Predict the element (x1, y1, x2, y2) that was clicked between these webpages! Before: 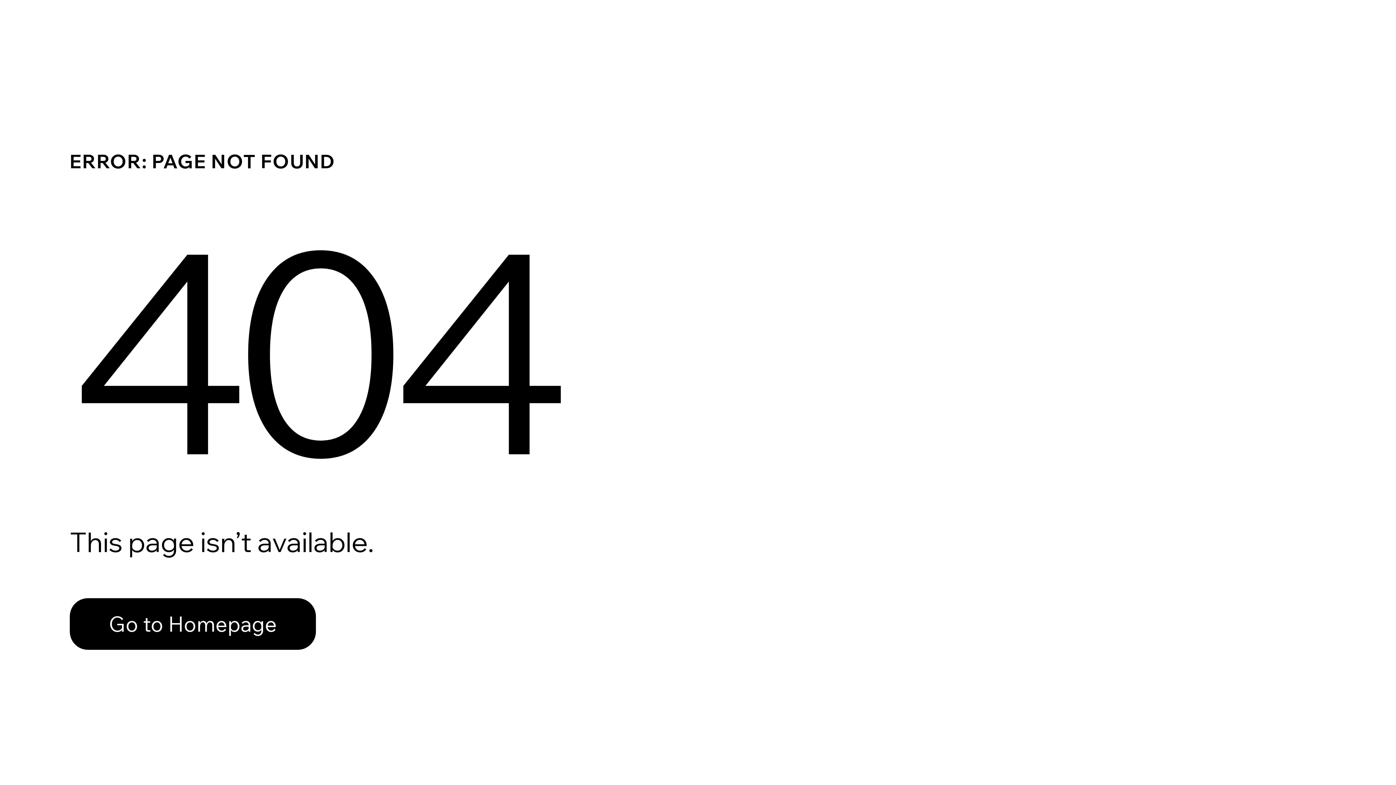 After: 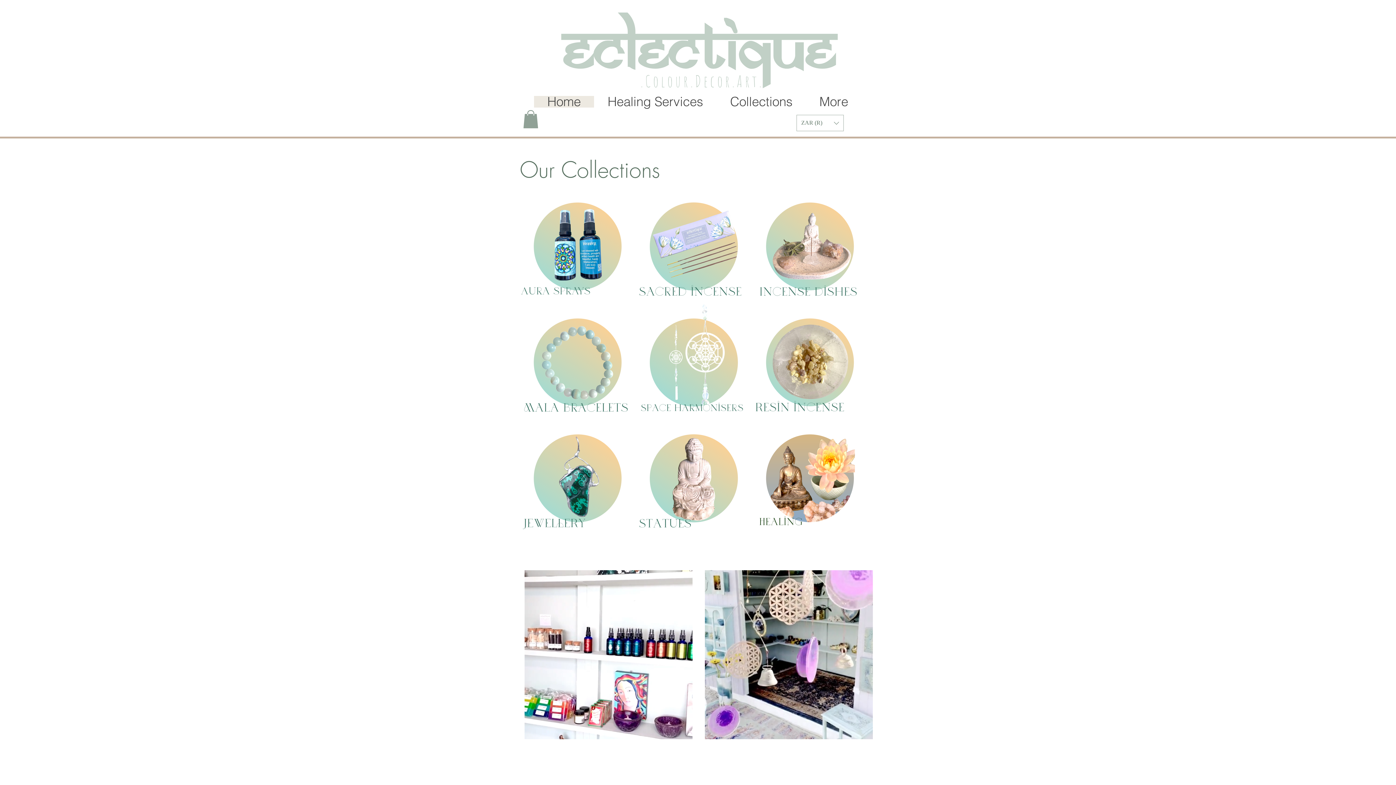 Action: label: Go to Homepage bbox: (69, 598, 316, 650)